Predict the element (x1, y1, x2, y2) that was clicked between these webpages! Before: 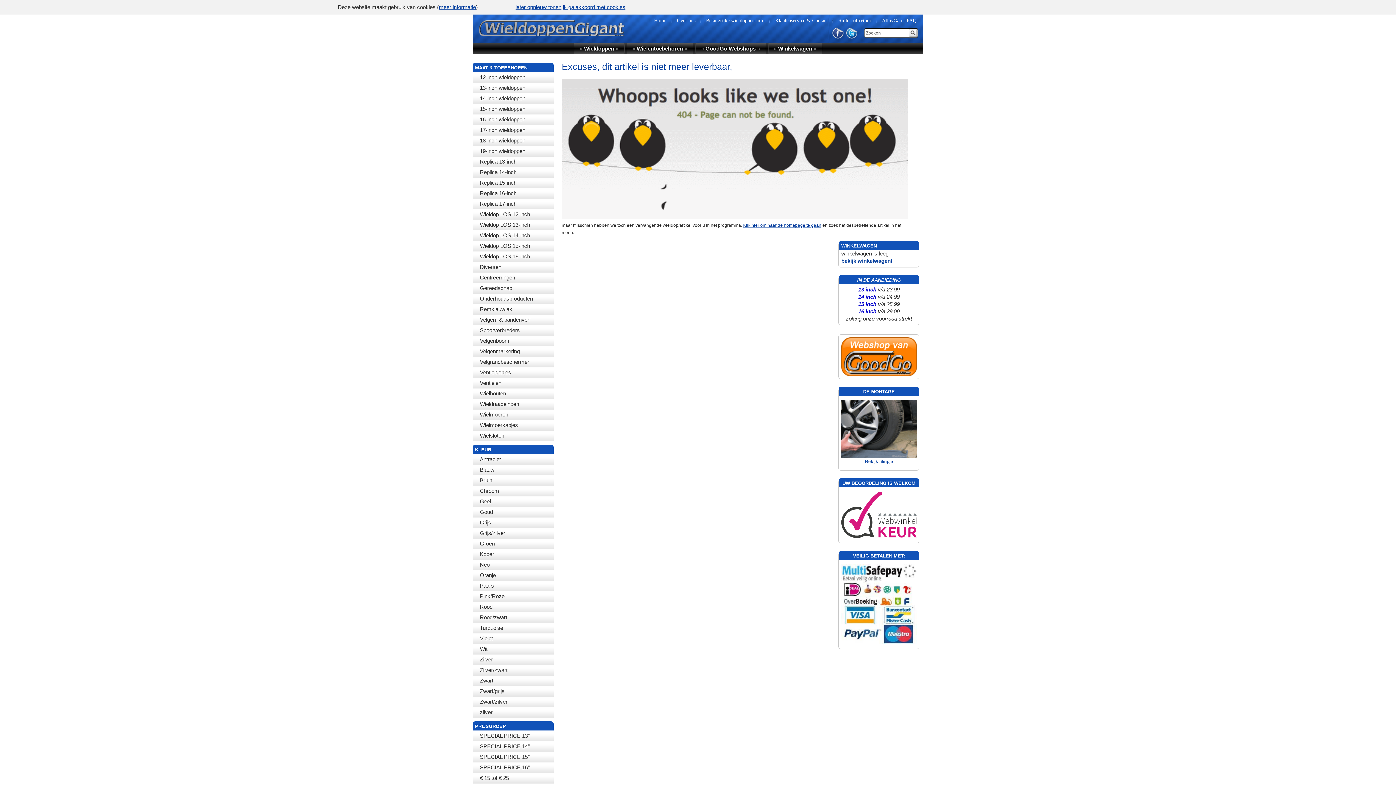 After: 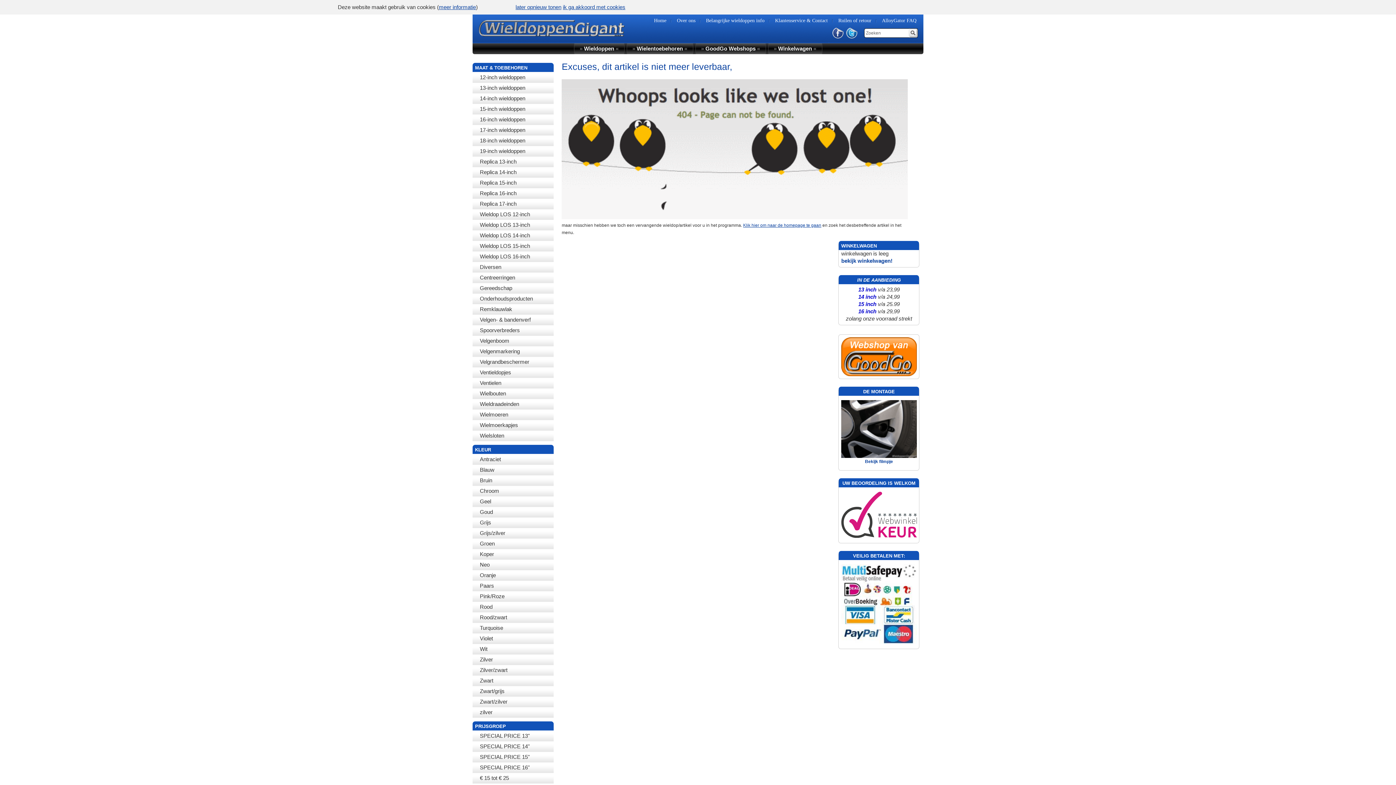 Action: bbox: (841, 369, 916, 379)